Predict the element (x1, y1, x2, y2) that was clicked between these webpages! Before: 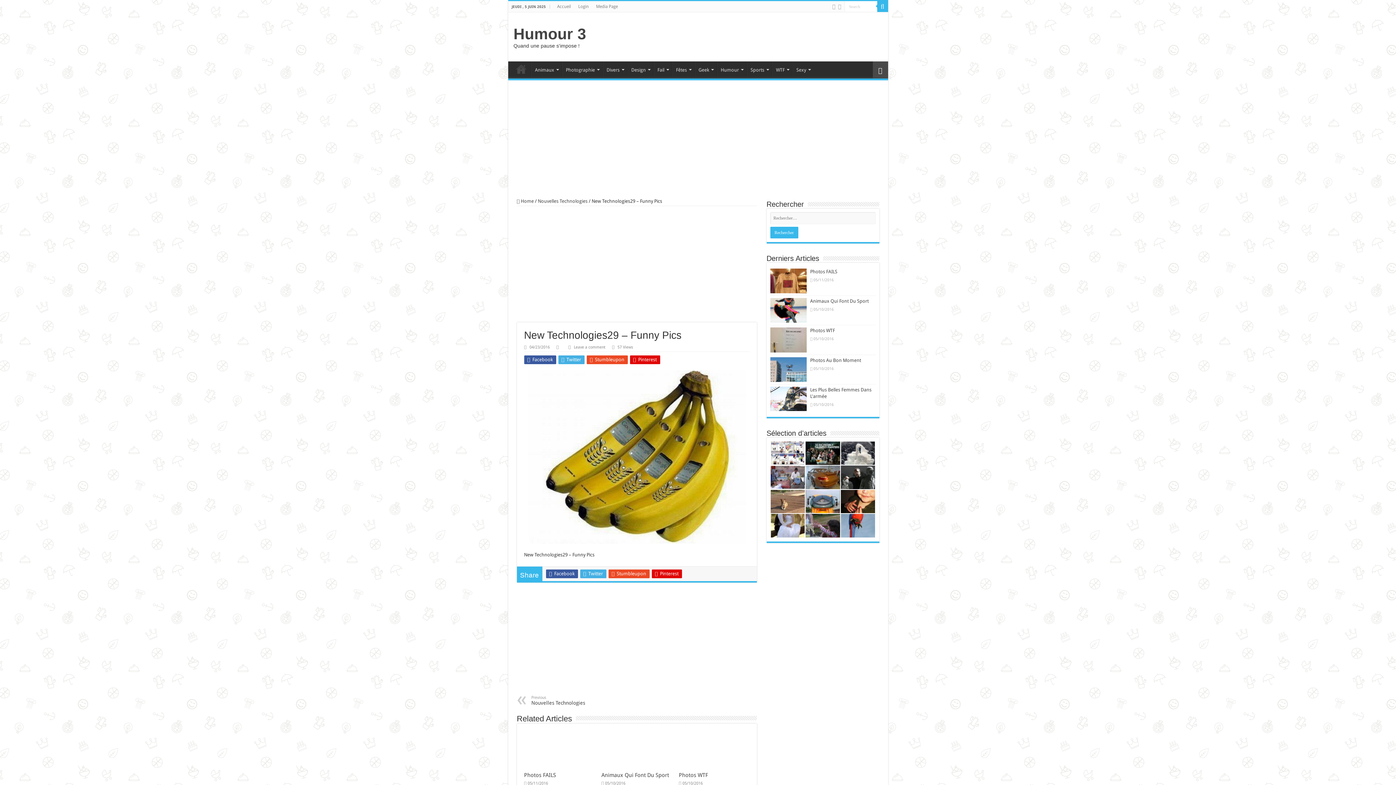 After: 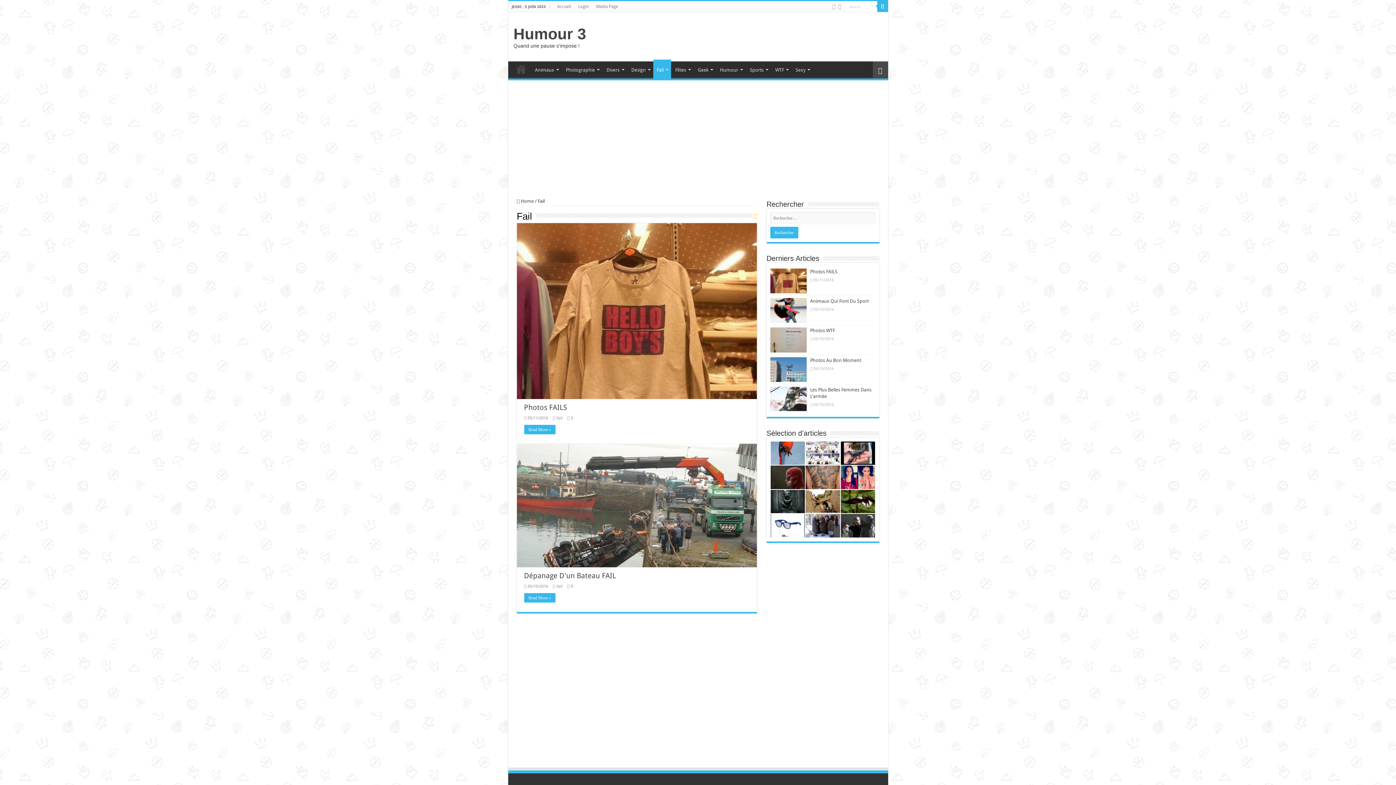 Action: label: Fail bbox: (653, 61, 671, 76)